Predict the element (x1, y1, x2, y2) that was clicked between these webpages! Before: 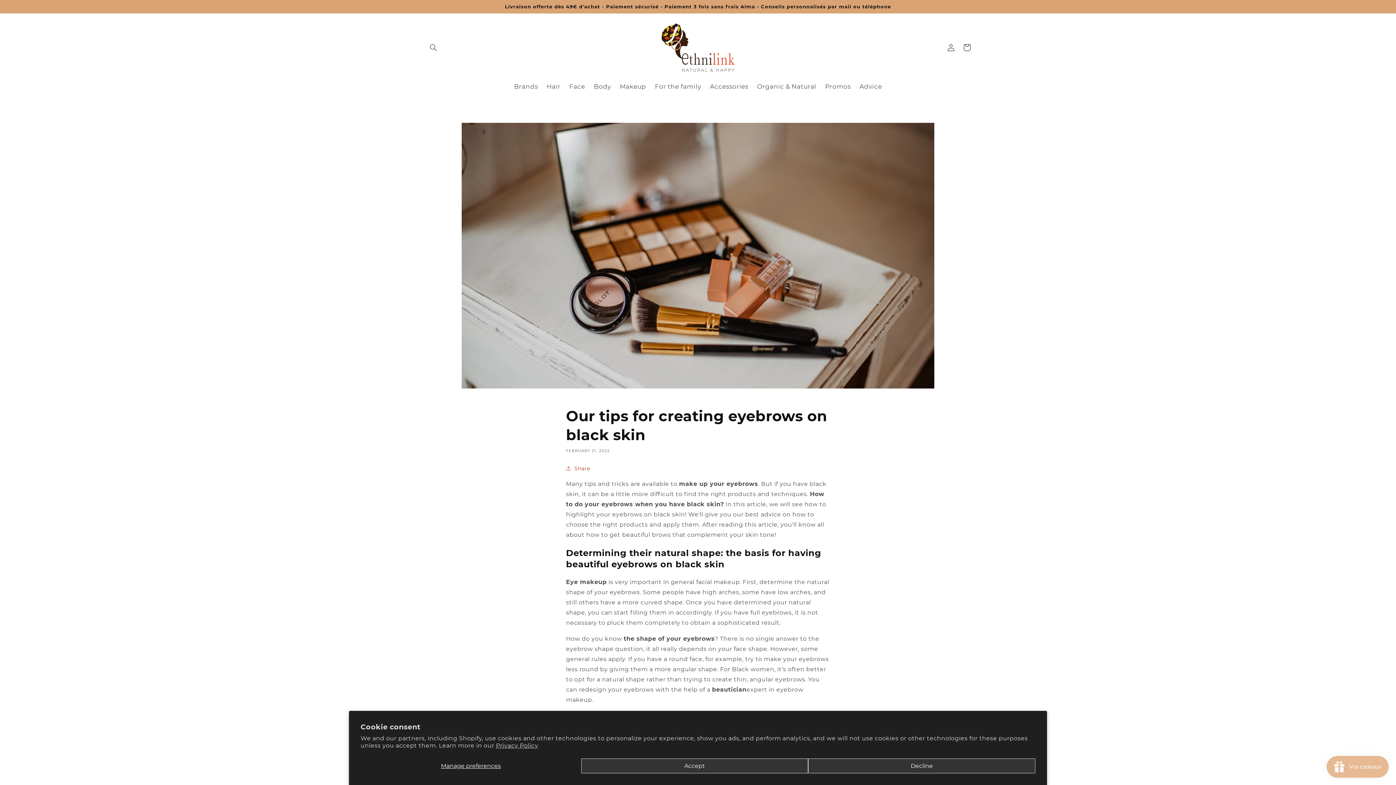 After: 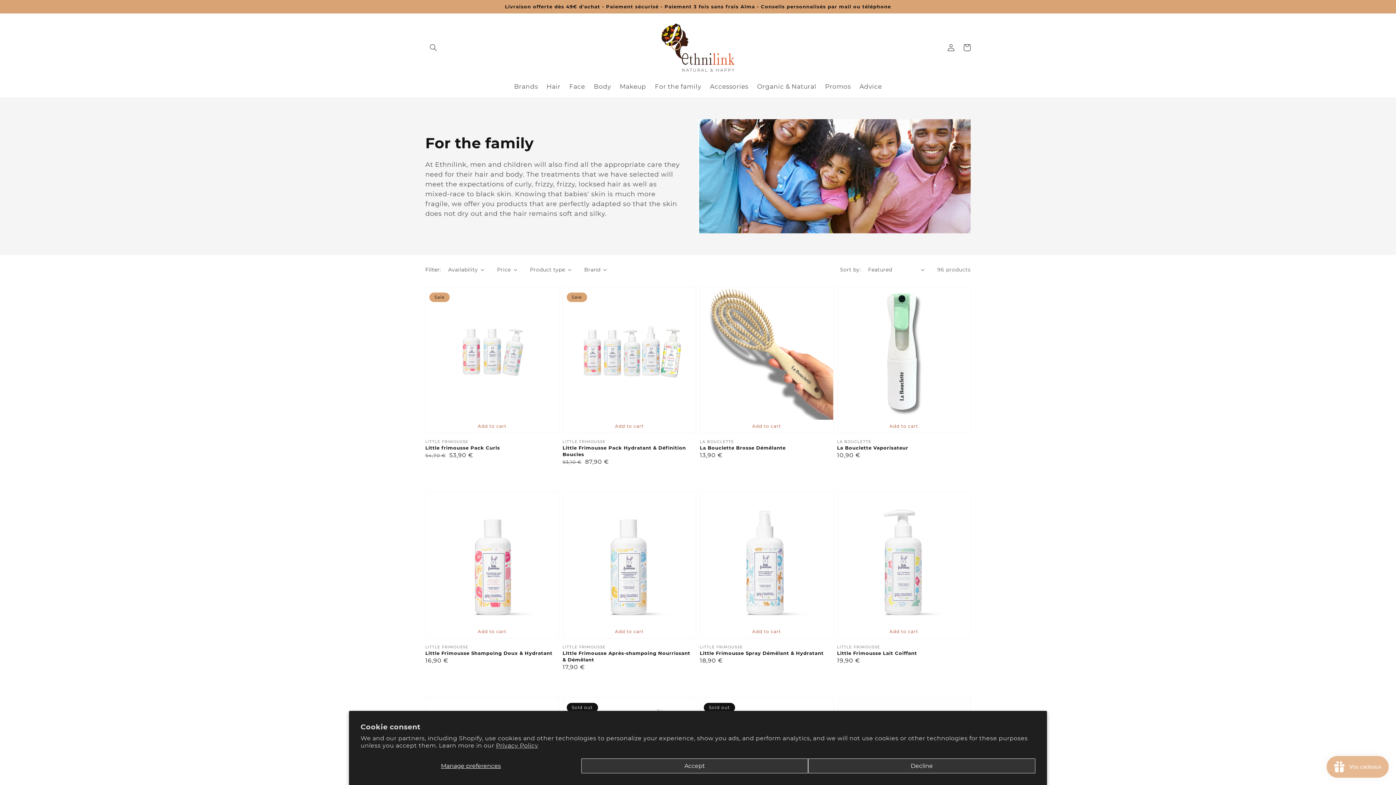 Action: label: For the family bbox: (650, 78, 705, 94)